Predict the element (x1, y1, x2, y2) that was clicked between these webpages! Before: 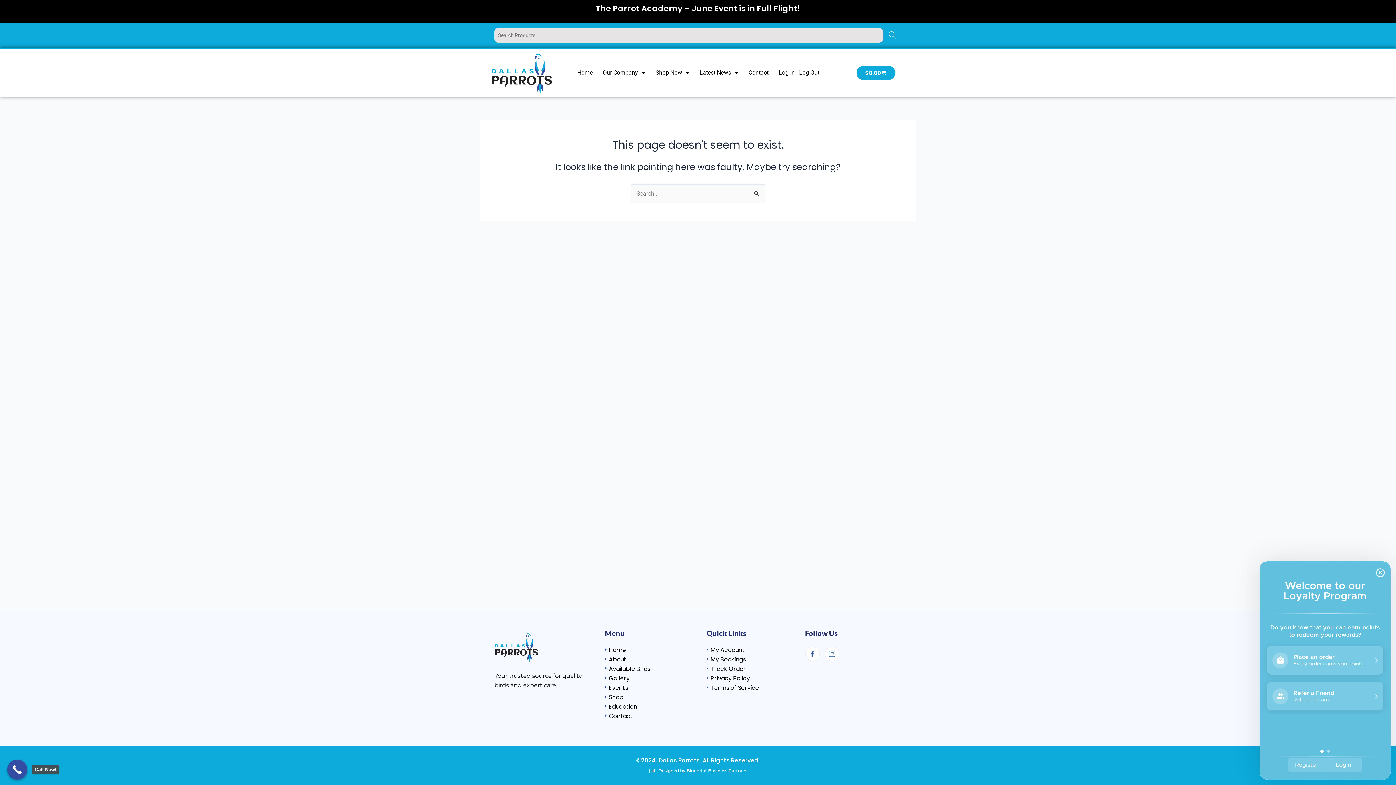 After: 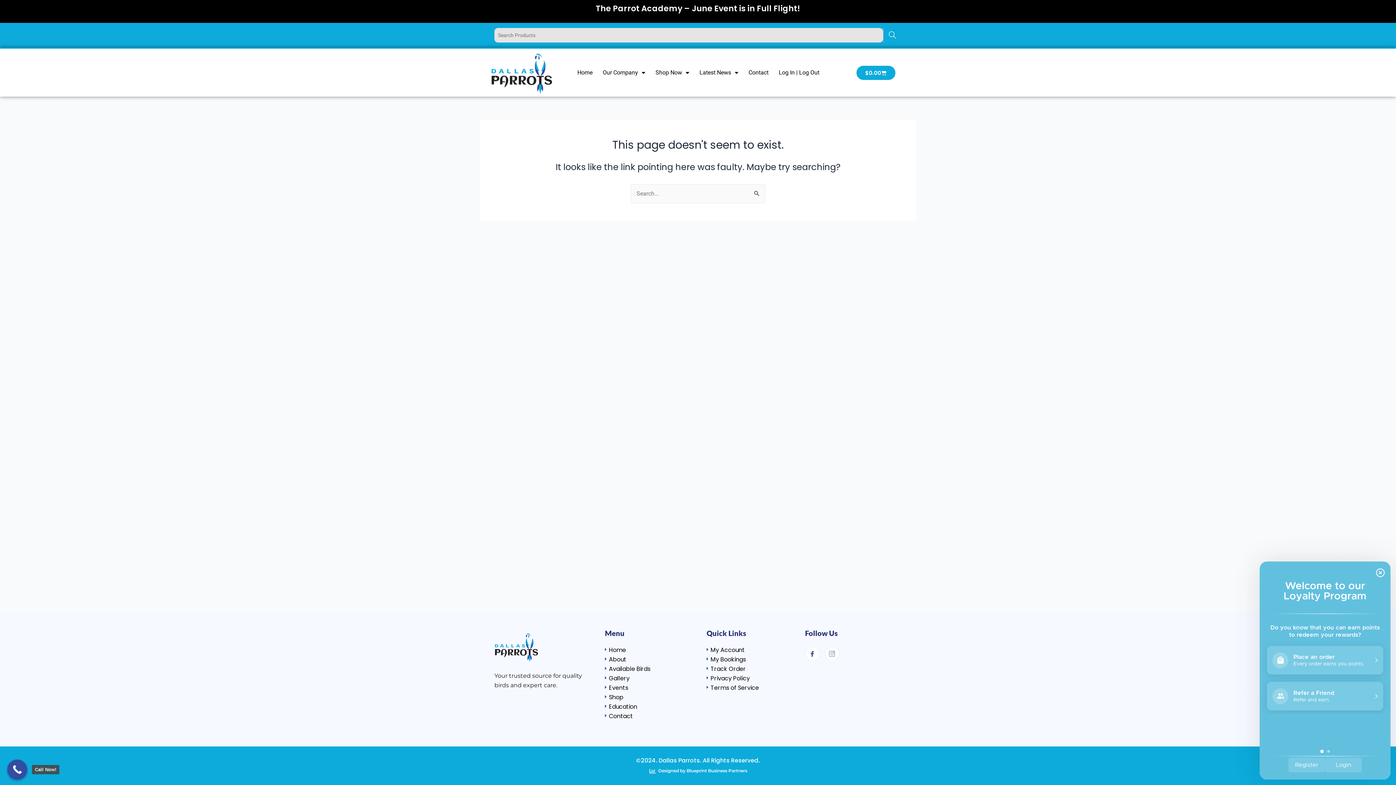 Action: bbox: (7, 760, 27, 780) label: Call Now!